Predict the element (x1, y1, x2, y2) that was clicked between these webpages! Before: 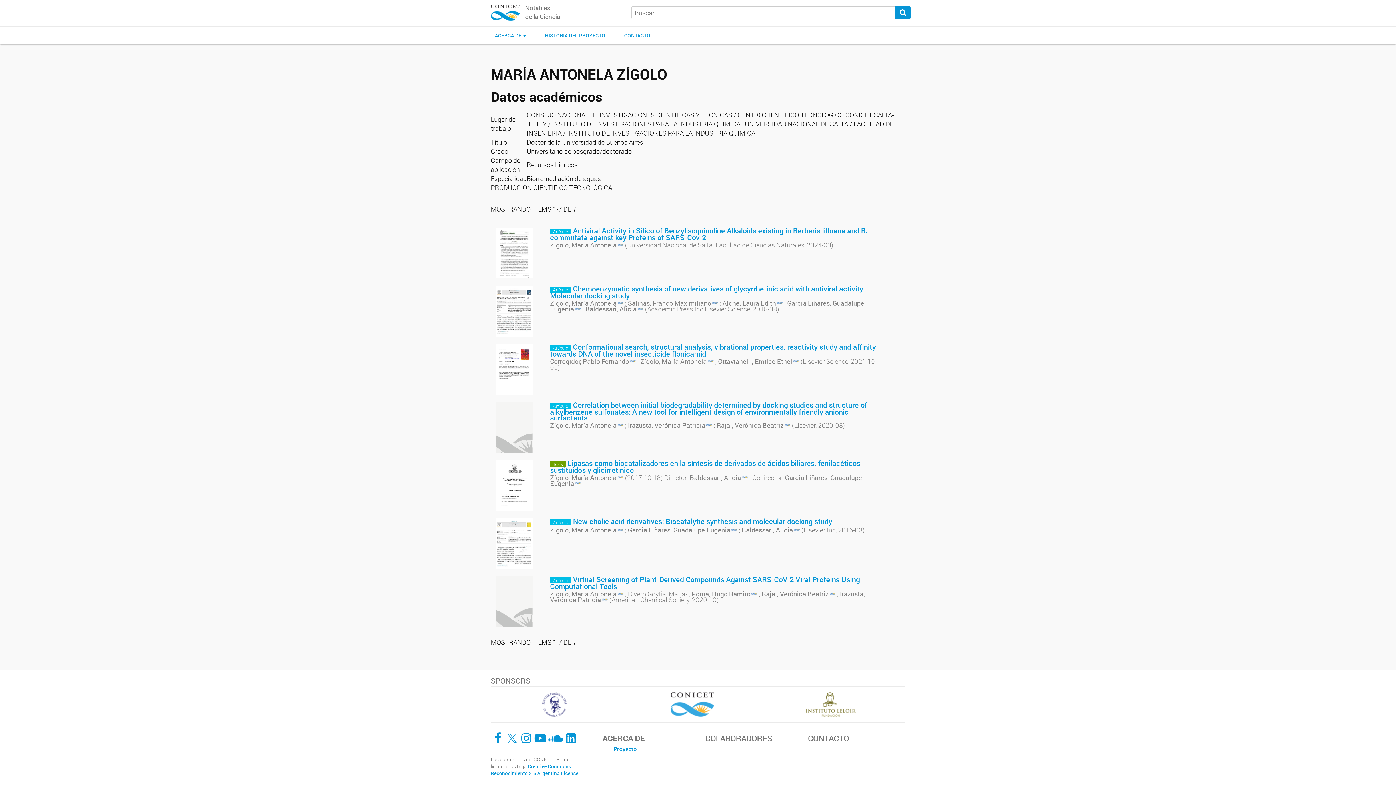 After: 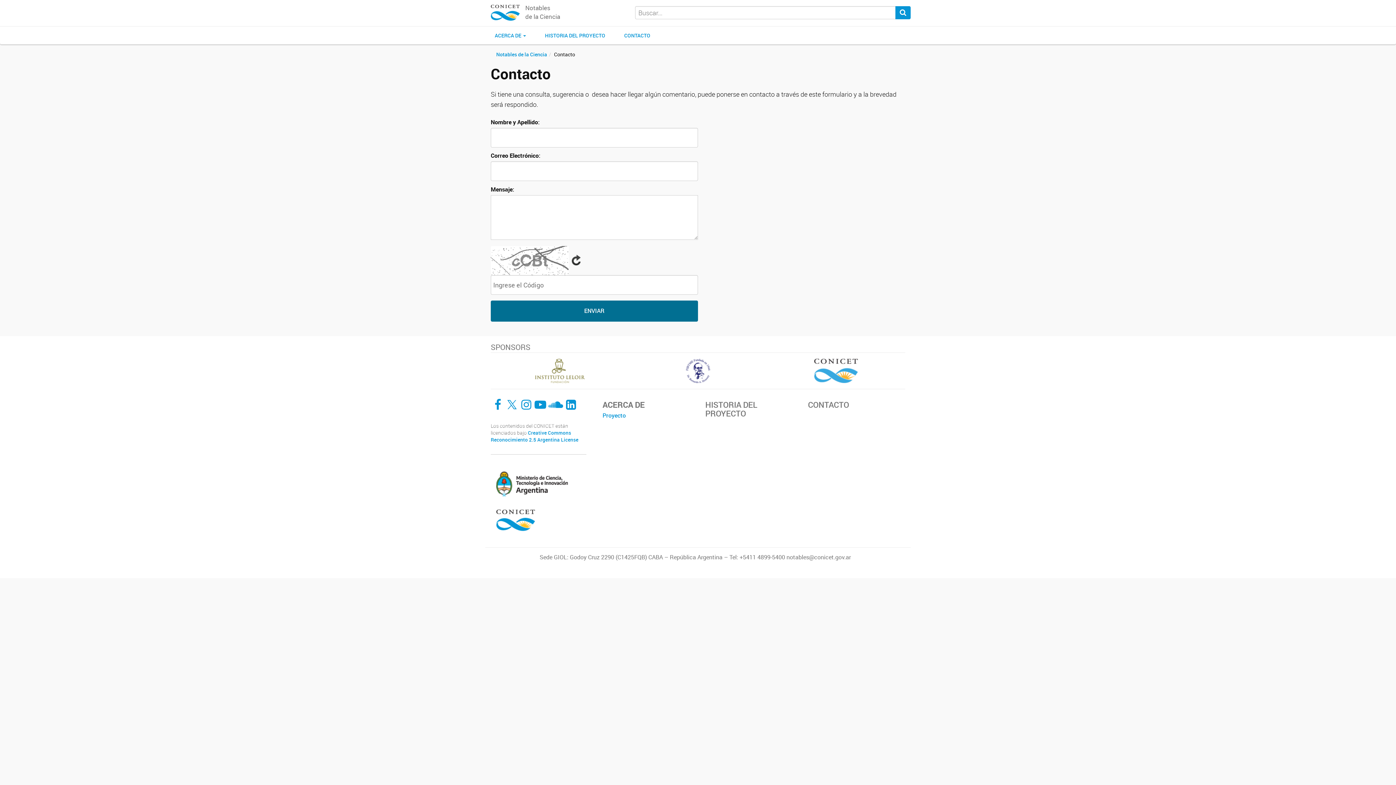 Action: bbox: (614, 26, 660, 44) label: Ayuda